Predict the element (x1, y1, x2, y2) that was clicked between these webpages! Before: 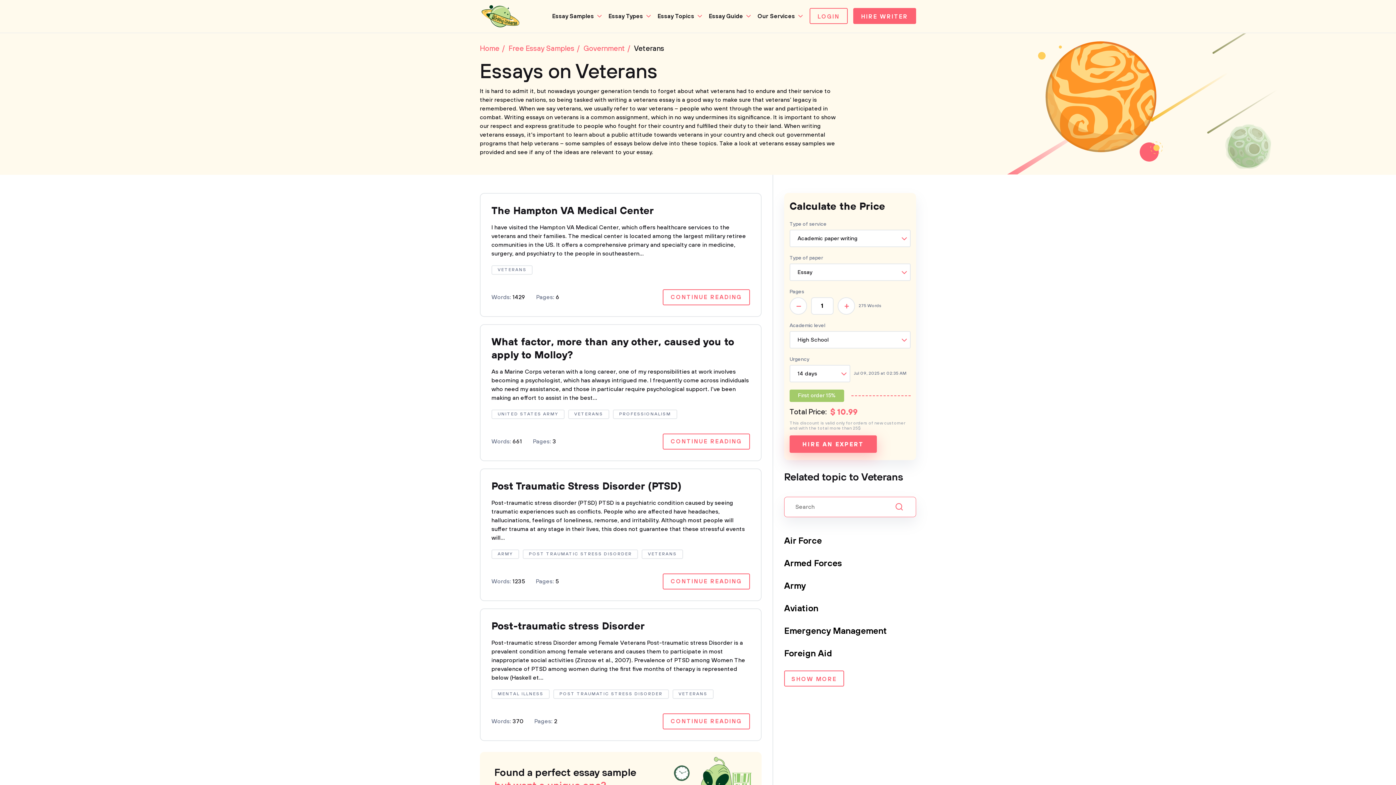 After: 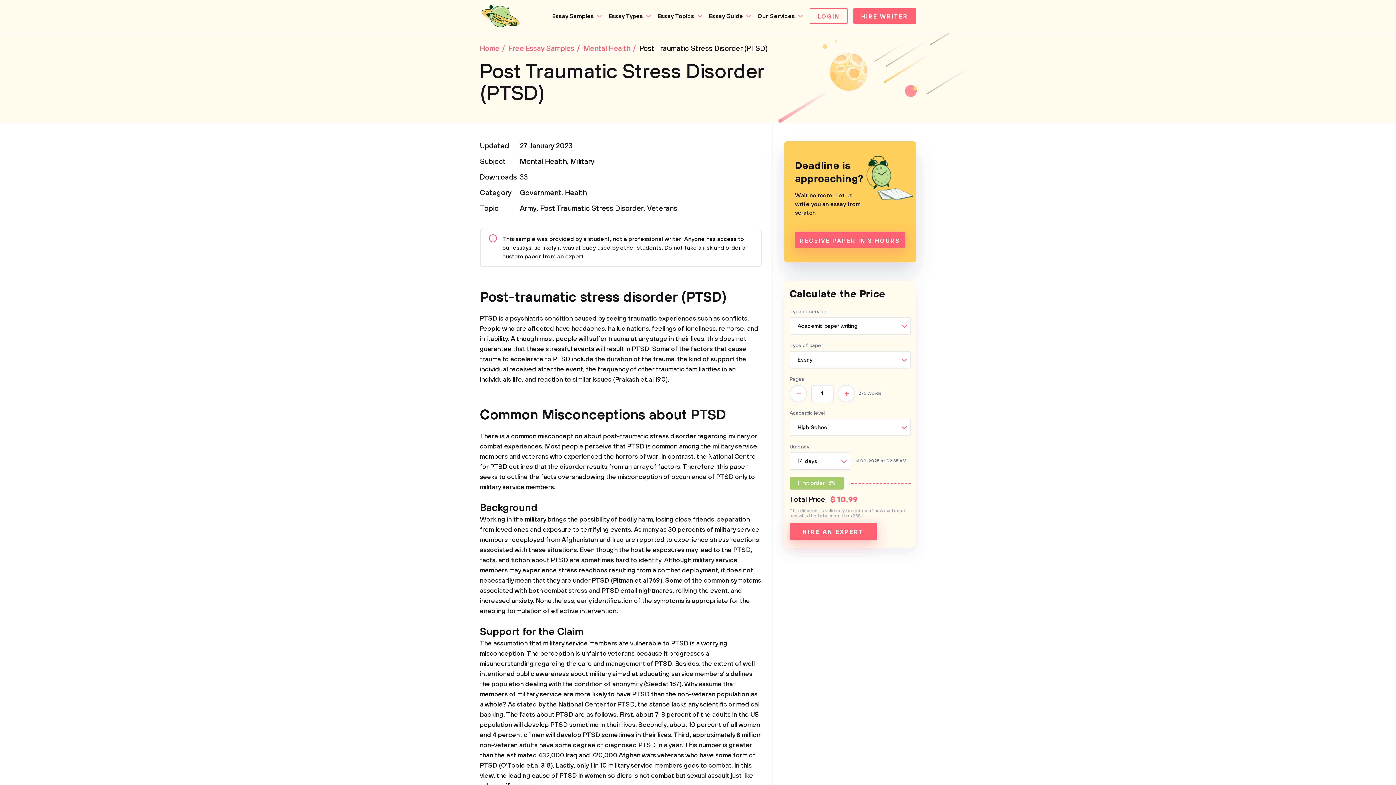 Action: label: CONTINUE READING bbox: (662, 573, 750, 589)